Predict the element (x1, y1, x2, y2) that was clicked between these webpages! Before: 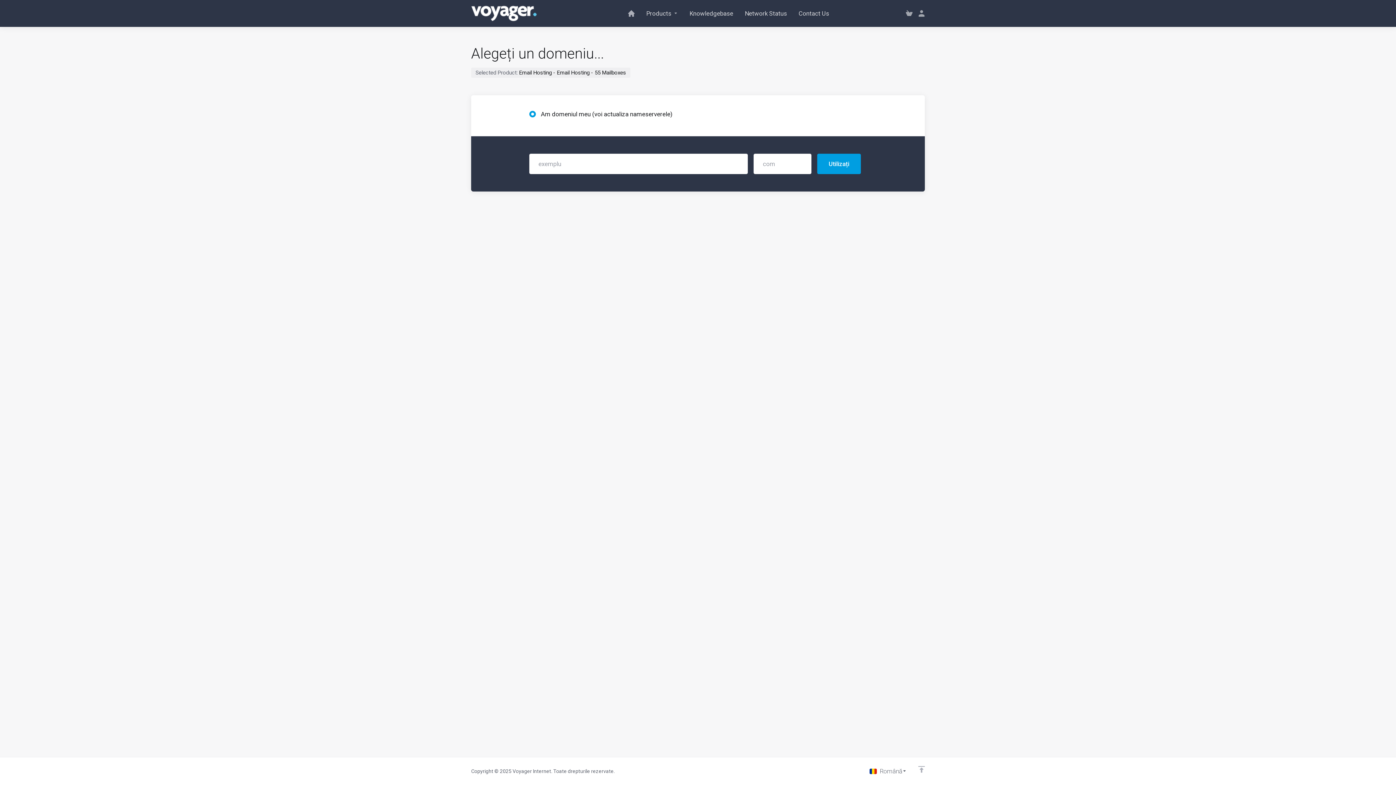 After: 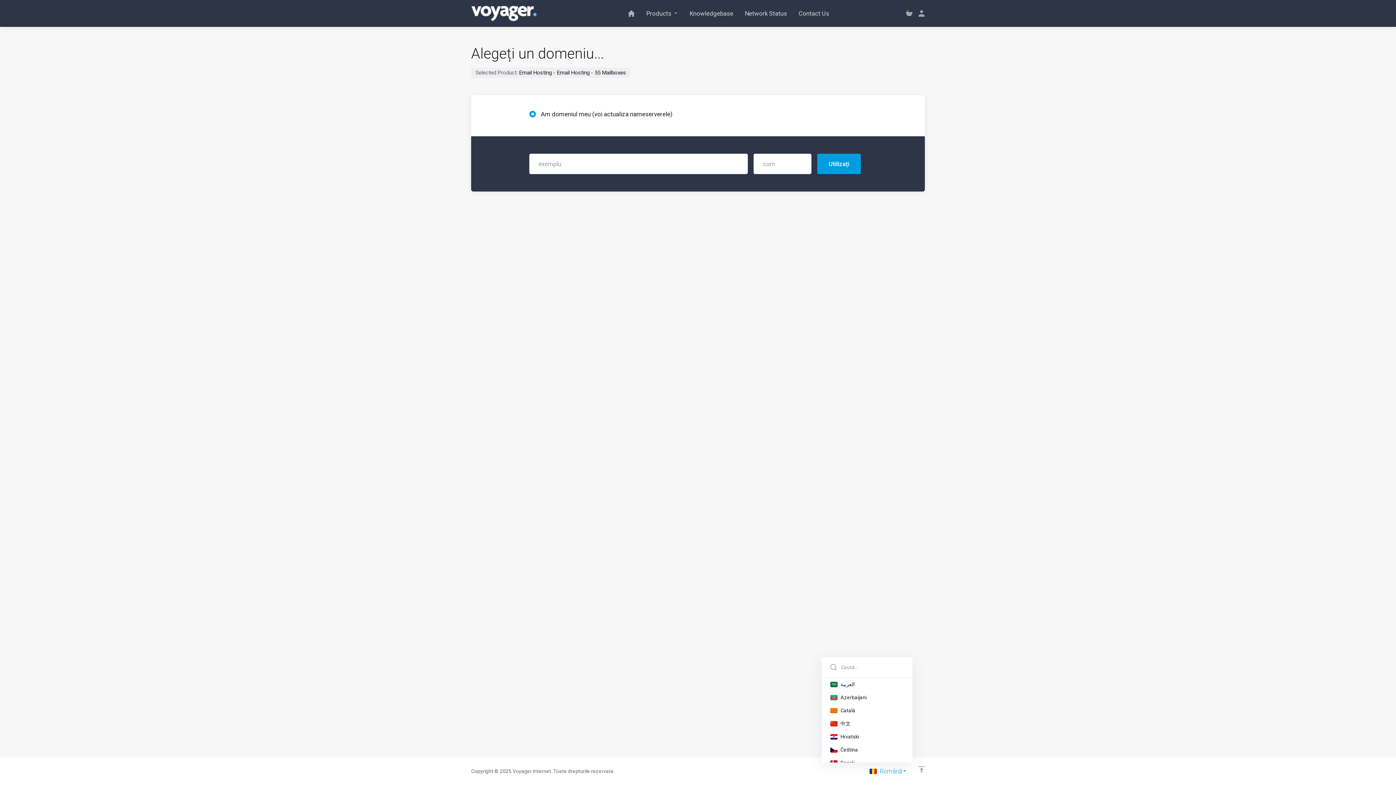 Action: label: Română bbox: (864, 763, 912, 779)